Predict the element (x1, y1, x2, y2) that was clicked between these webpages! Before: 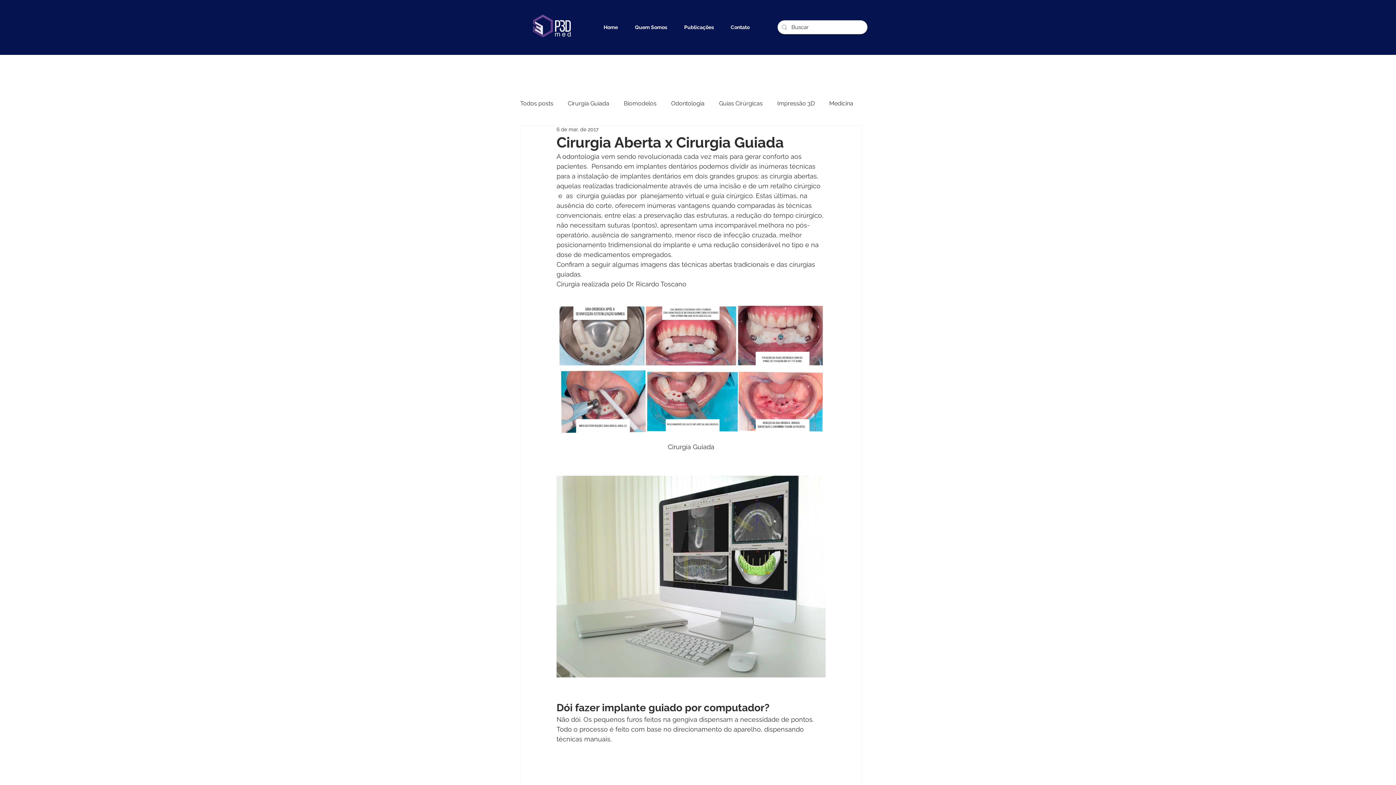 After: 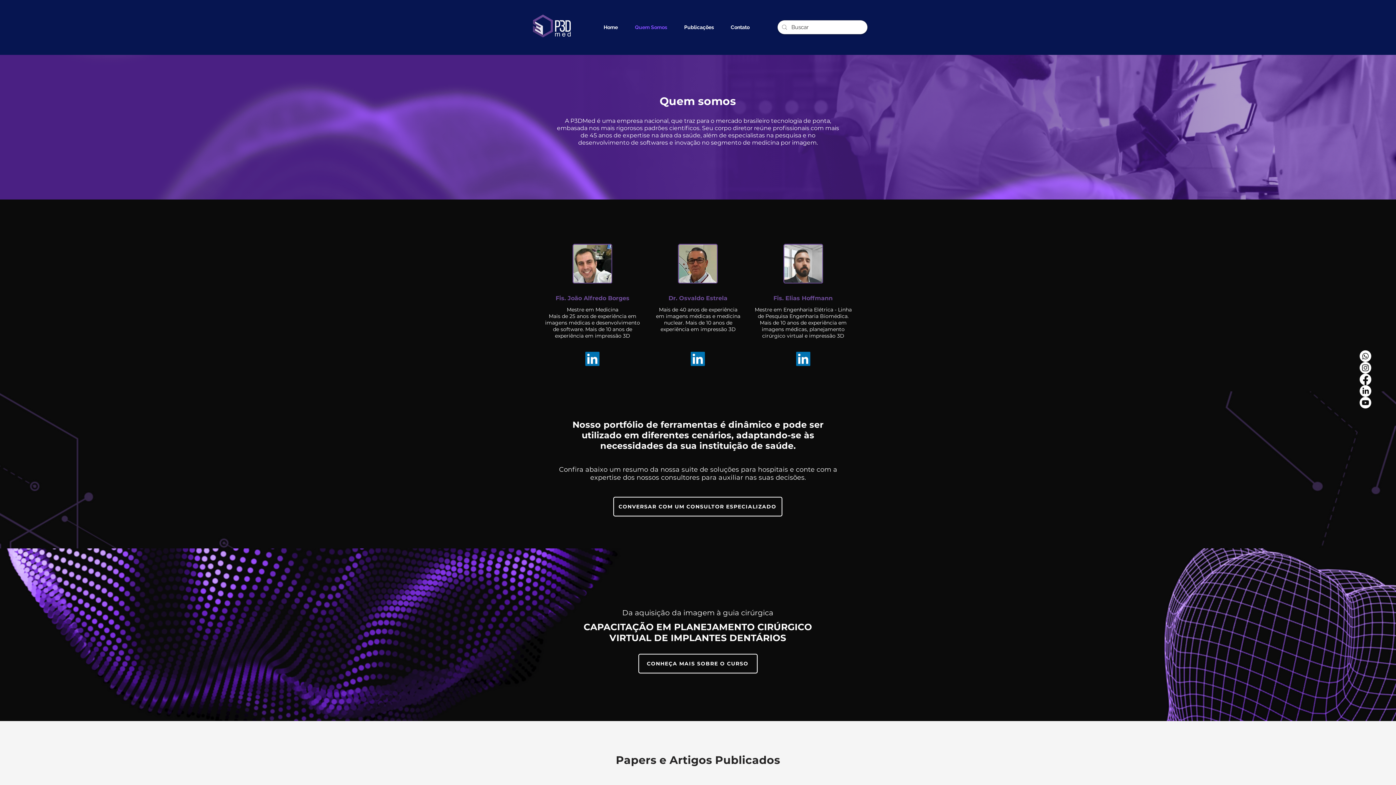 Action: bbox: (626, 23, 676, 31) label: Quem Somos